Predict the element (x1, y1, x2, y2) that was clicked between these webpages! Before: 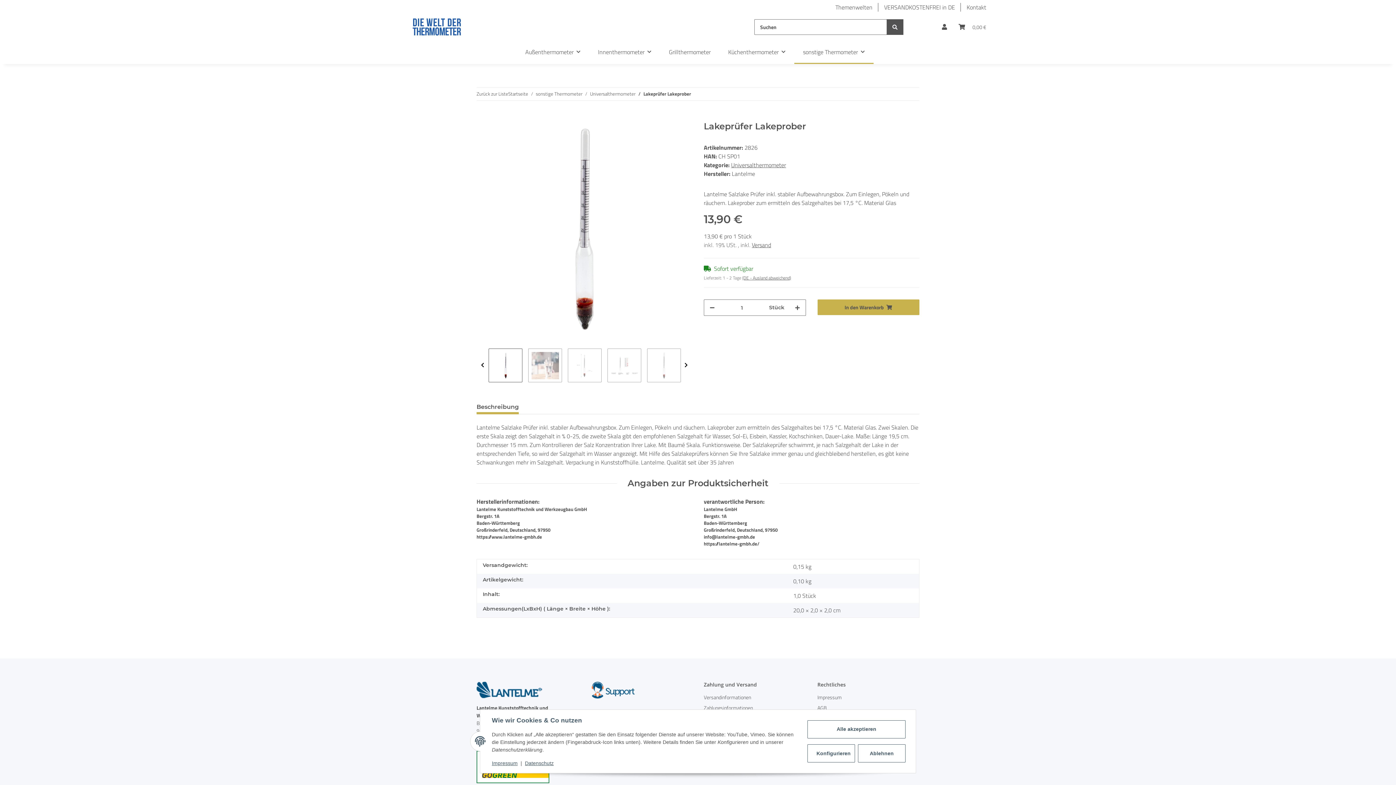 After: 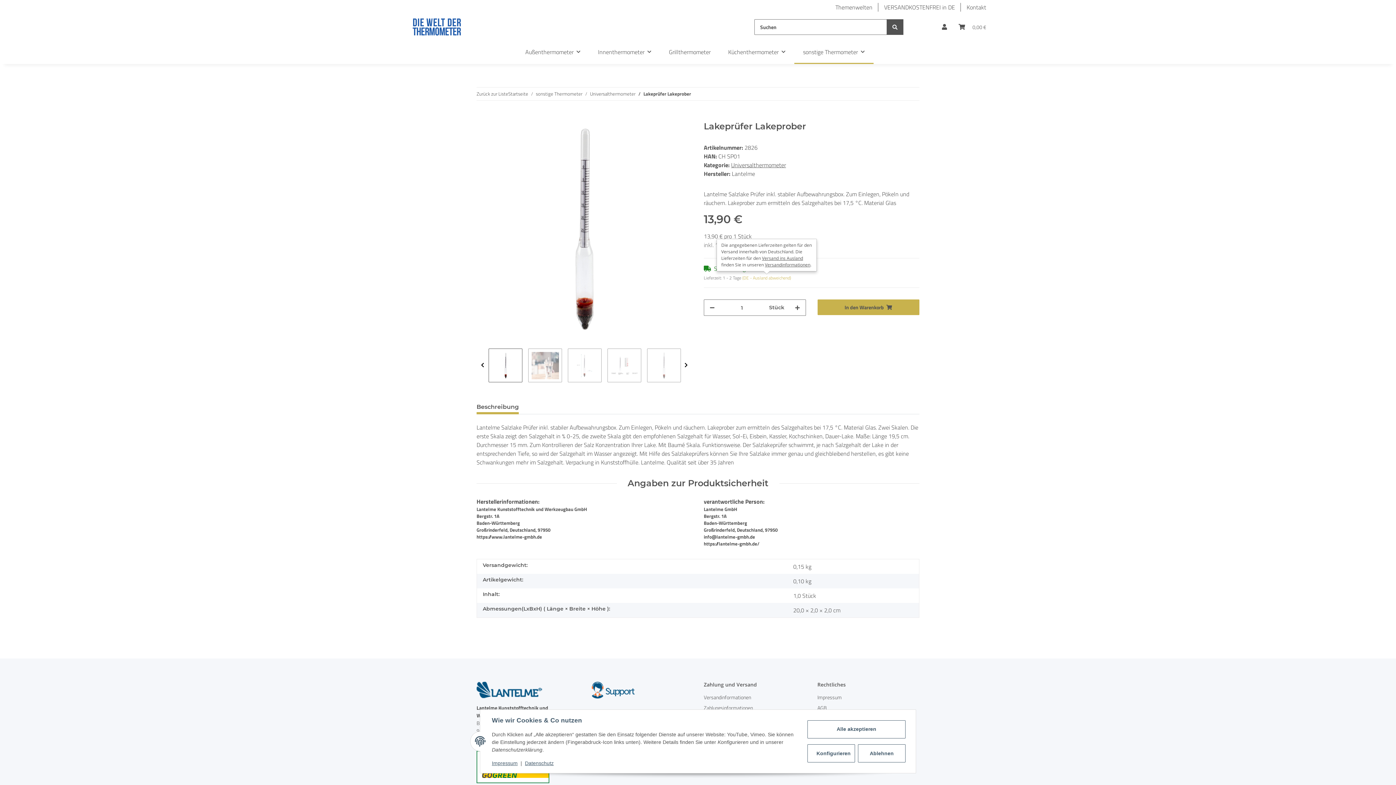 Action: label: (DE - Ausland abweichend) bbox: (742, 274, 791, 281)